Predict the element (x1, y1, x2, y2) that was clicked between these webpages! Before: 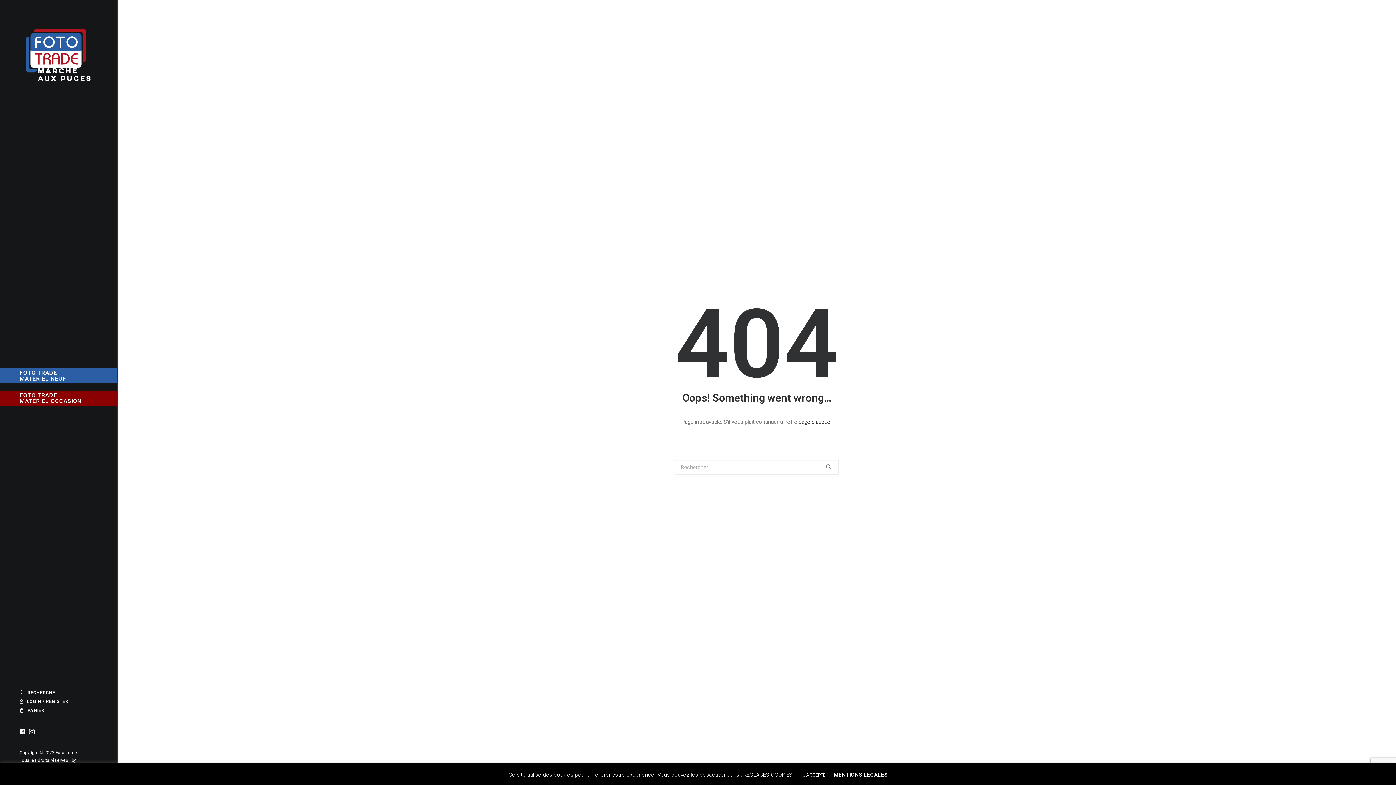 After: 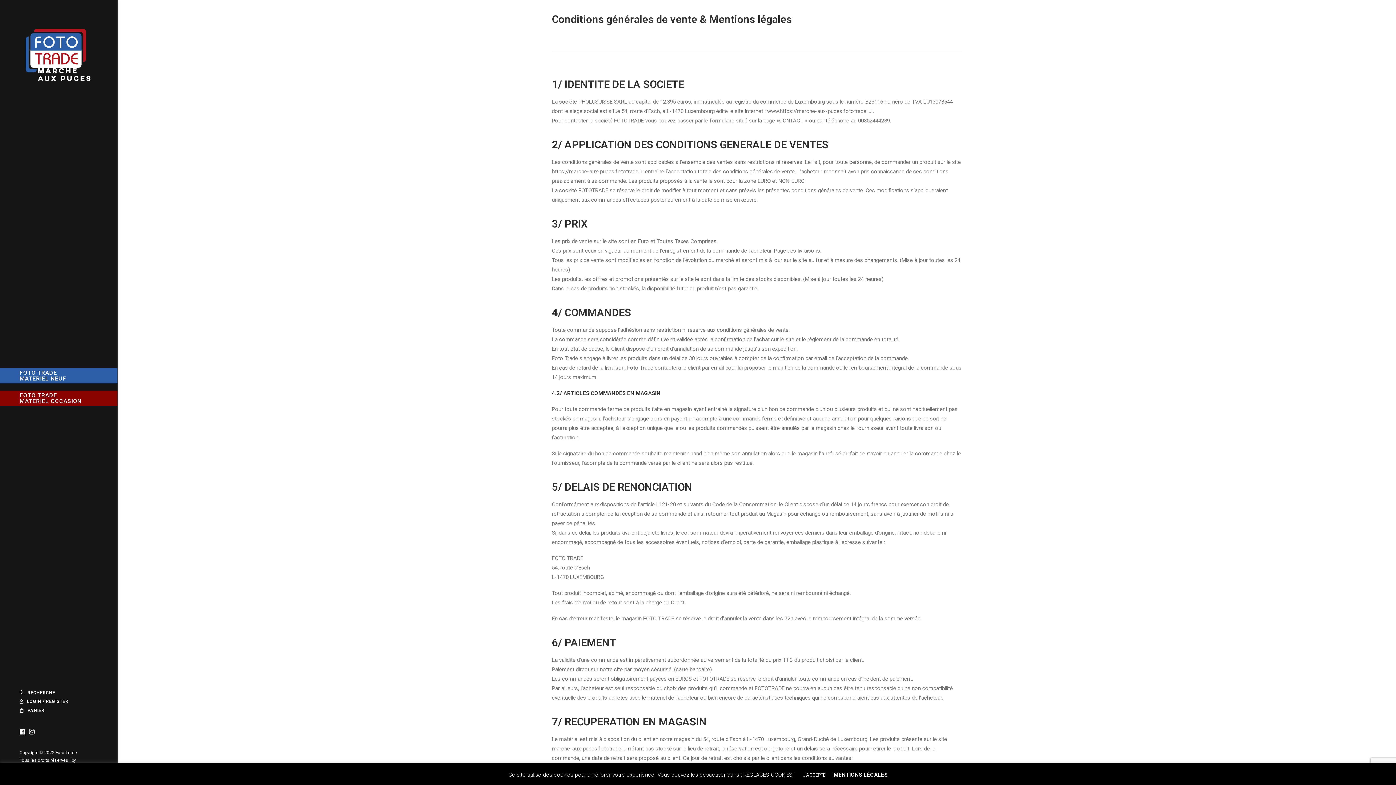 Action: label: MENTIONS LÉGALES bbox: (834, 772, 887, 778)